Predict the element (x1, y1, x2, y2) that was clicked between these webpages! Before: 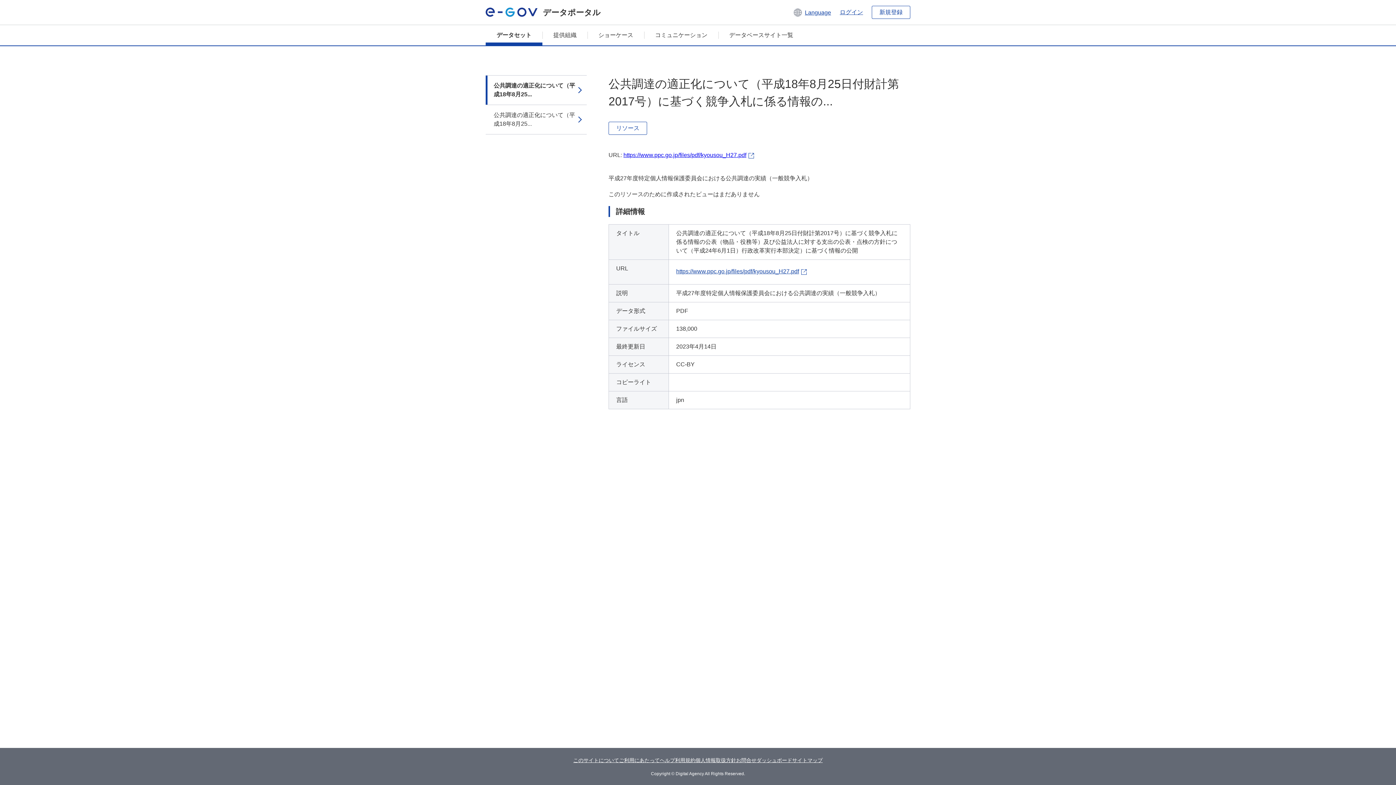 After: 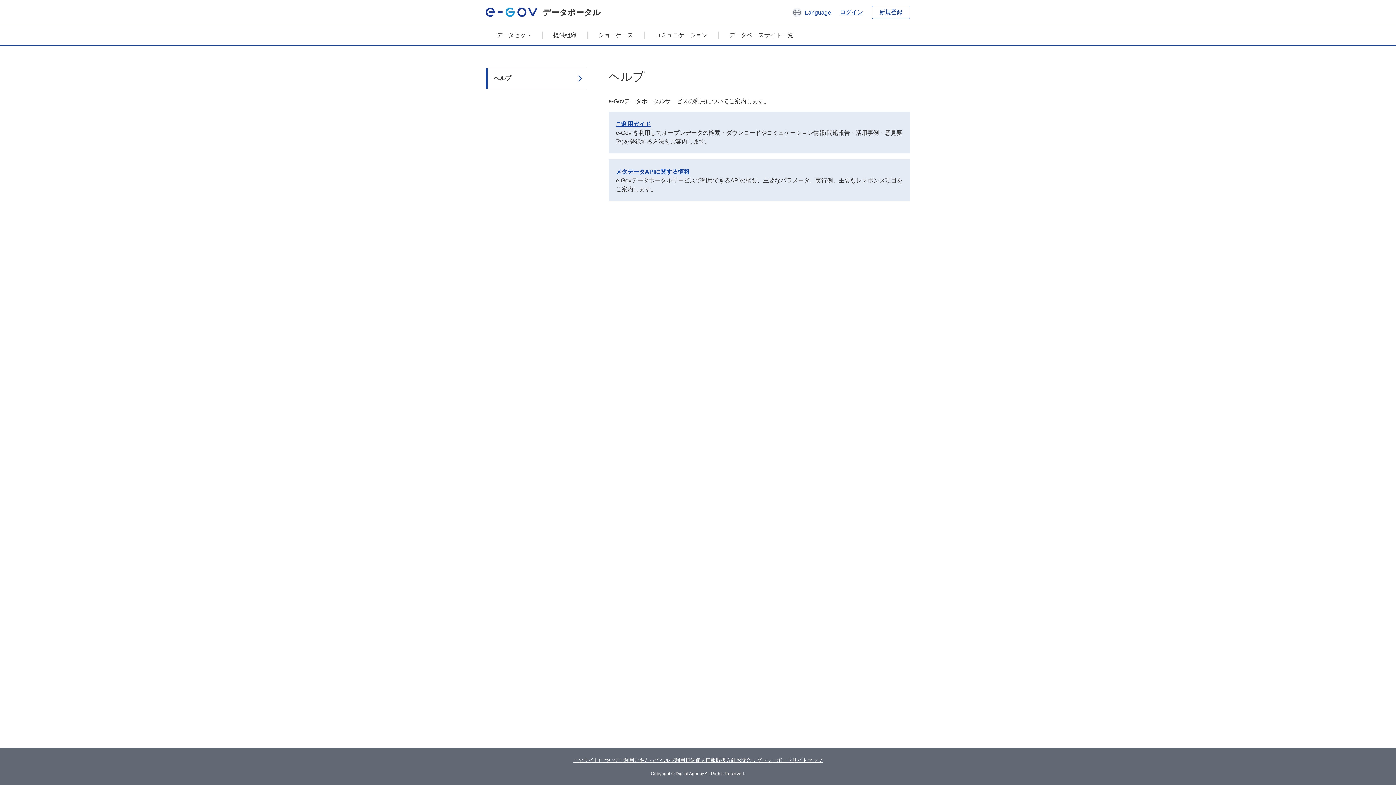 Action: label: ヘルプ bbox: (660, 757, 675, 763)